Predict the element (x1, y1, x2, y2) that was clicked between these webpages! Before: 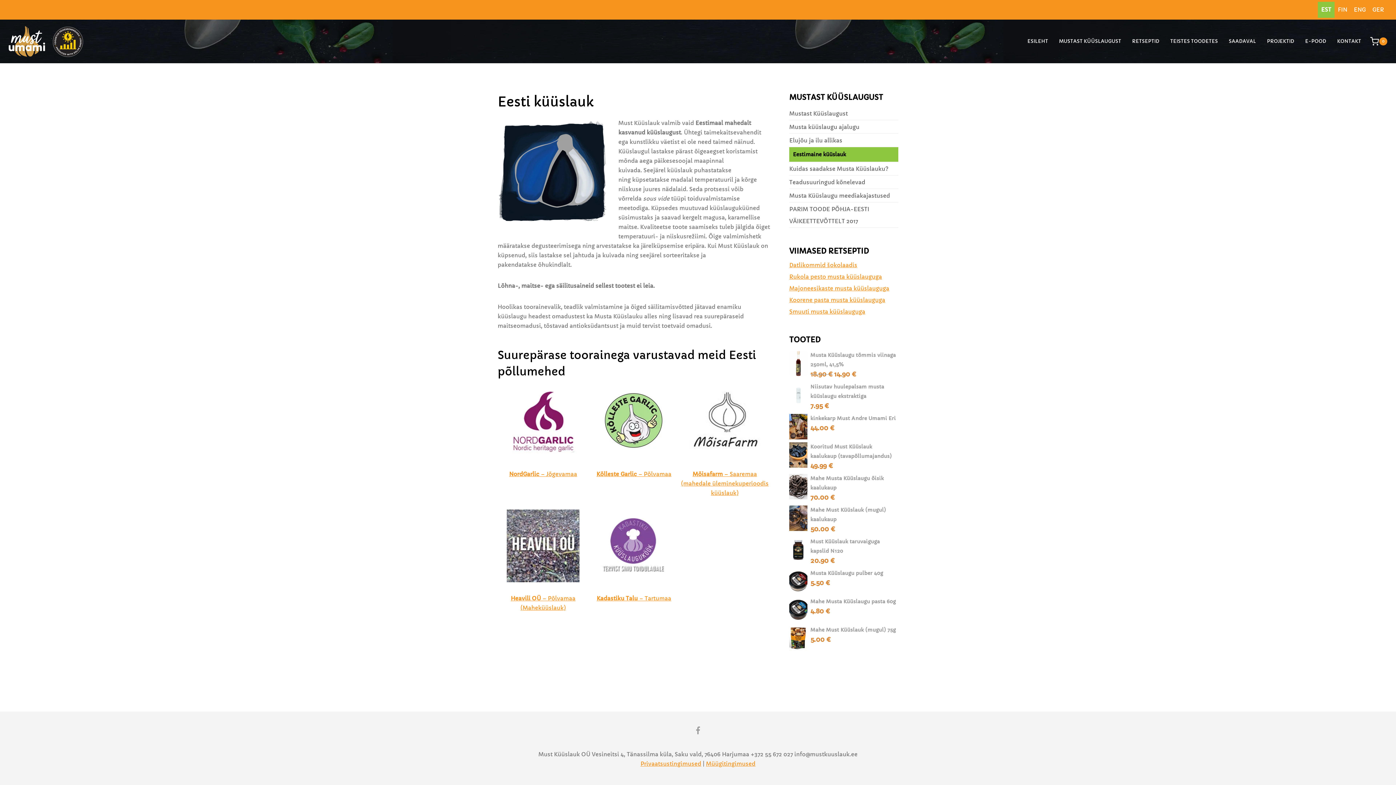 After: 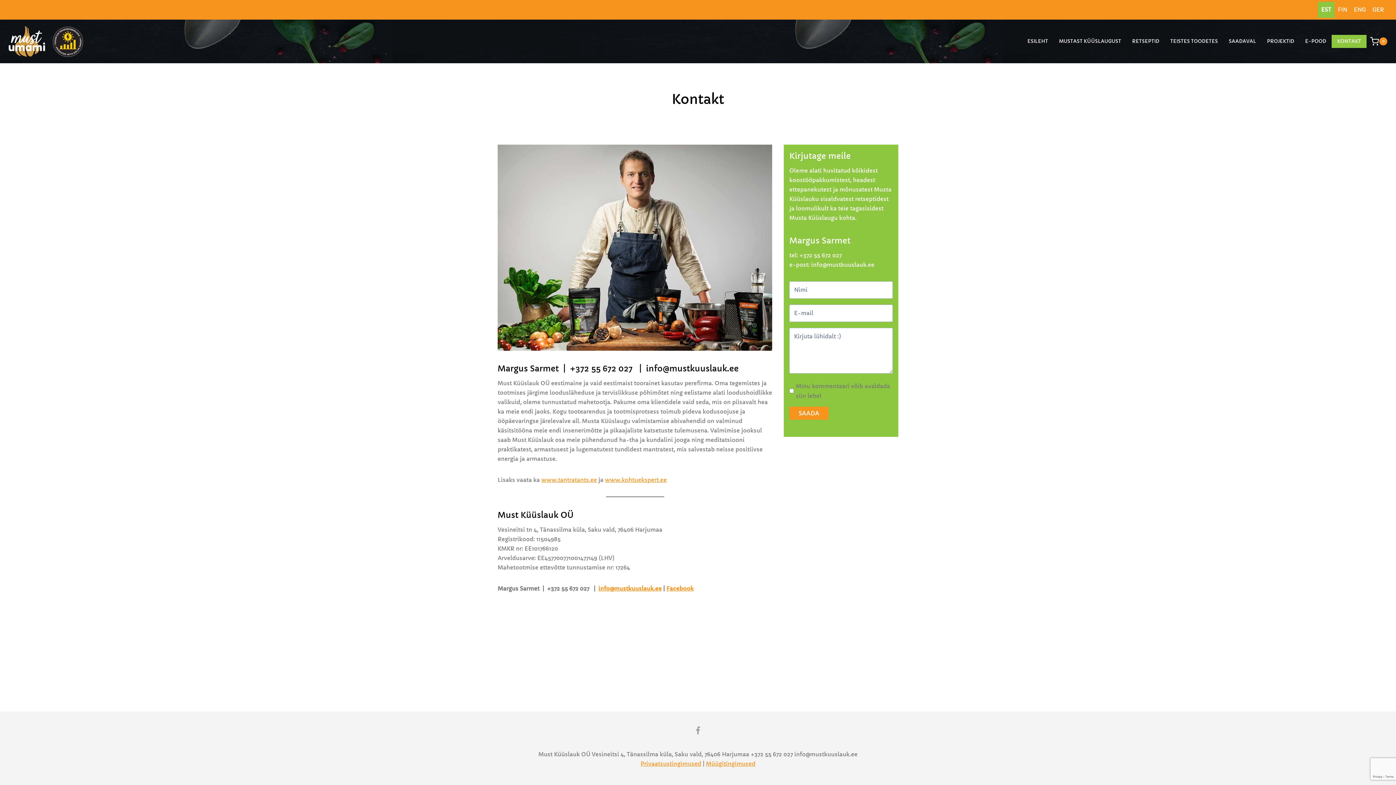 Action: bbox: (1332, 34, 1366, 47) label: KONTAKT